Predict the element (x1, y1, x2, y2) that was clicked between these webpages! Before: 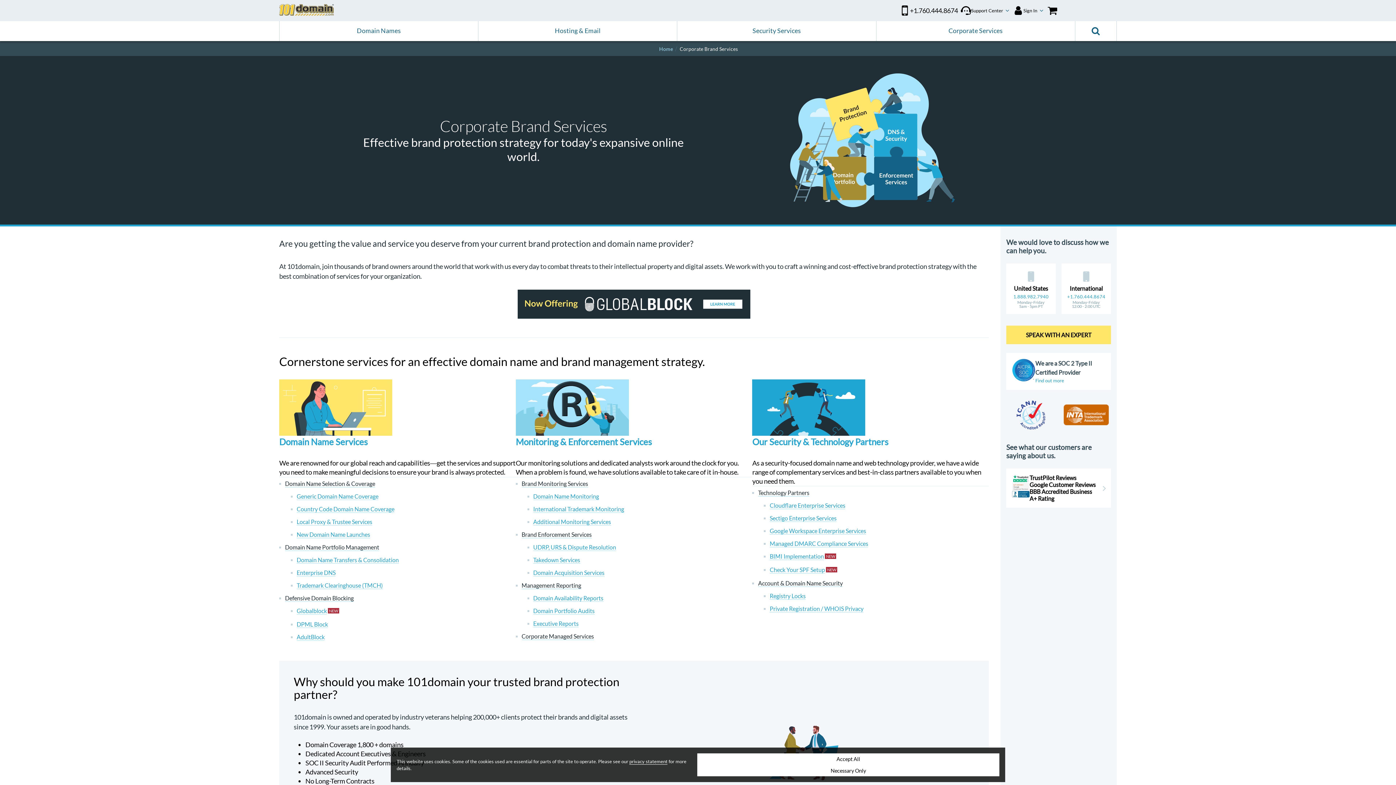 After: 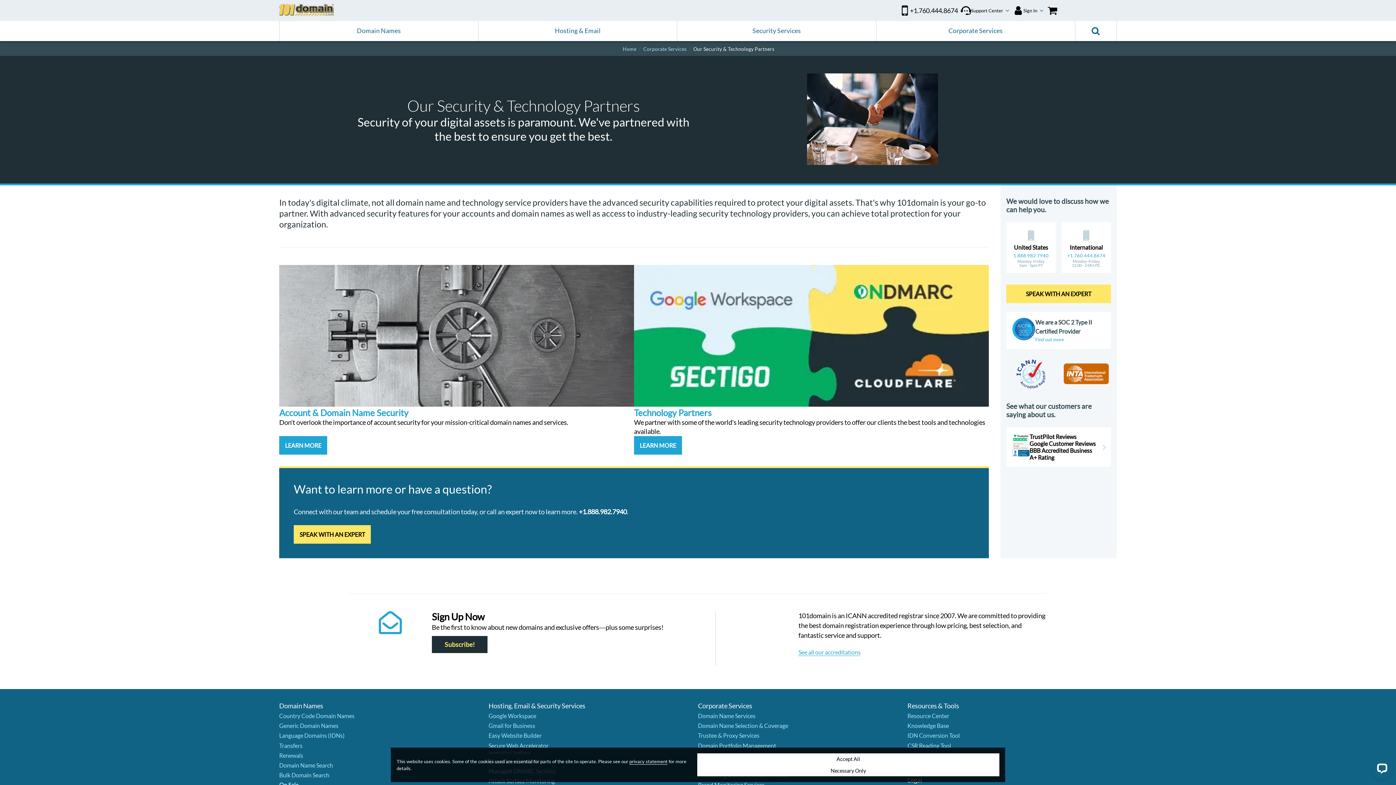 Action: bbox: (752, 379, 989, 437)